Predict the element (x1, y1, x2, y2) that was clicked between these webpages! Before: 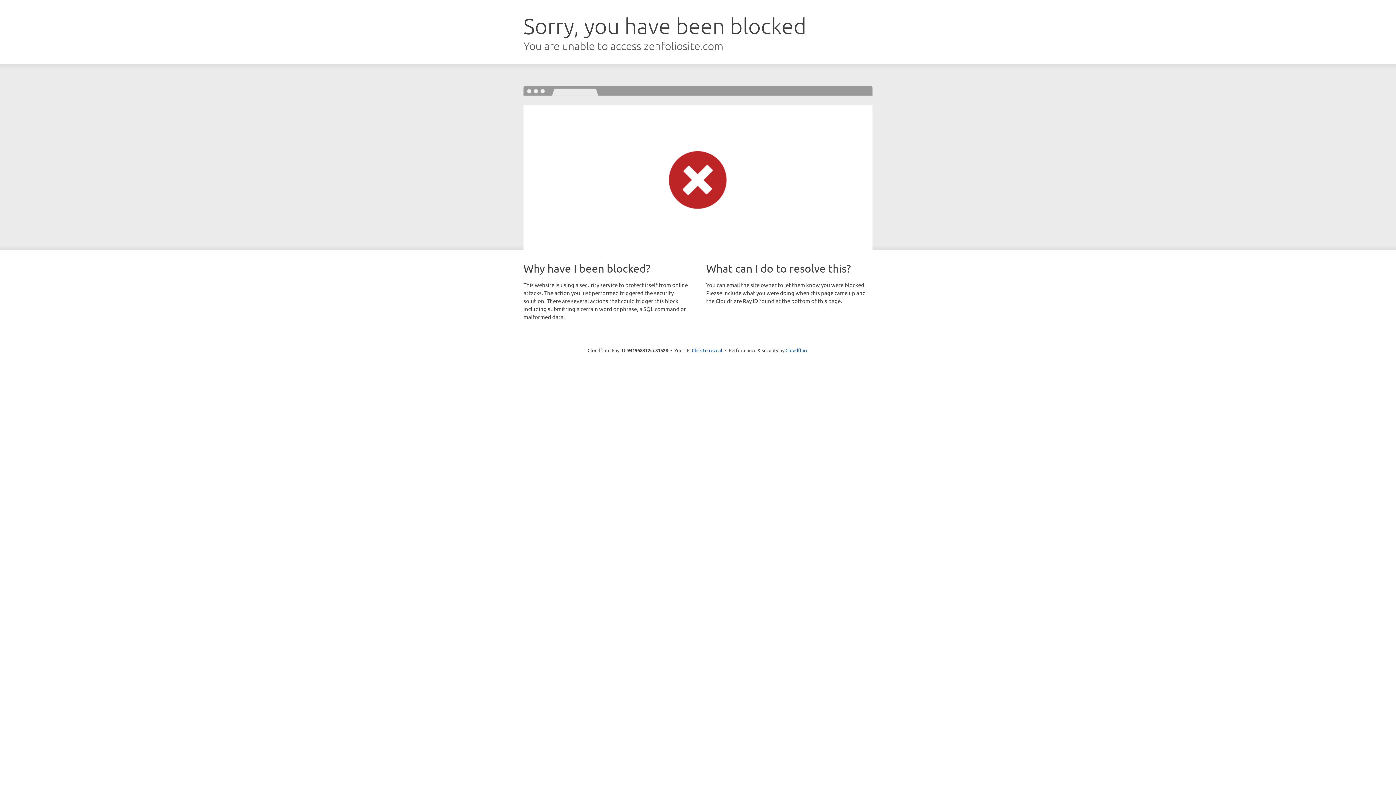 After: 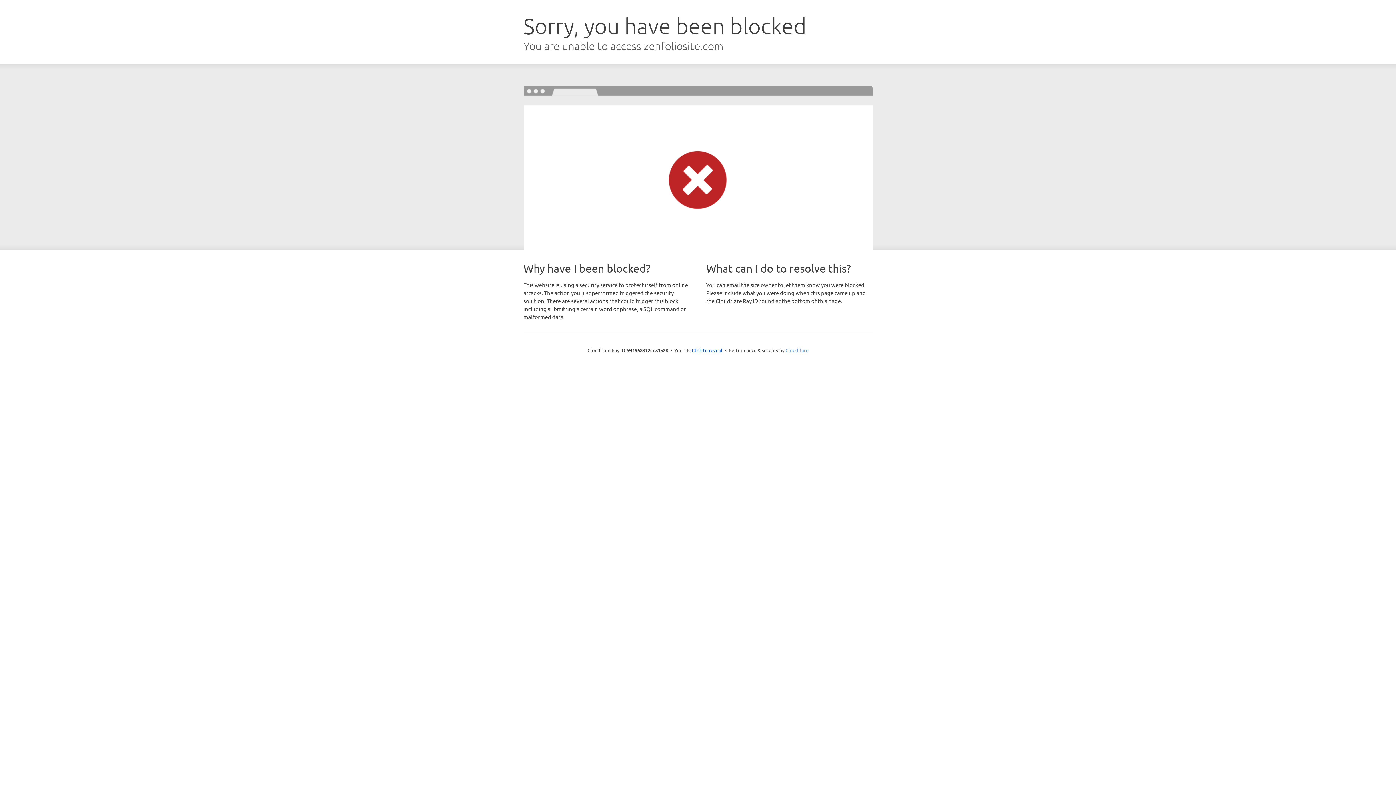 Action: bbox: (785, 347, 808, 353) label: Cloudflare